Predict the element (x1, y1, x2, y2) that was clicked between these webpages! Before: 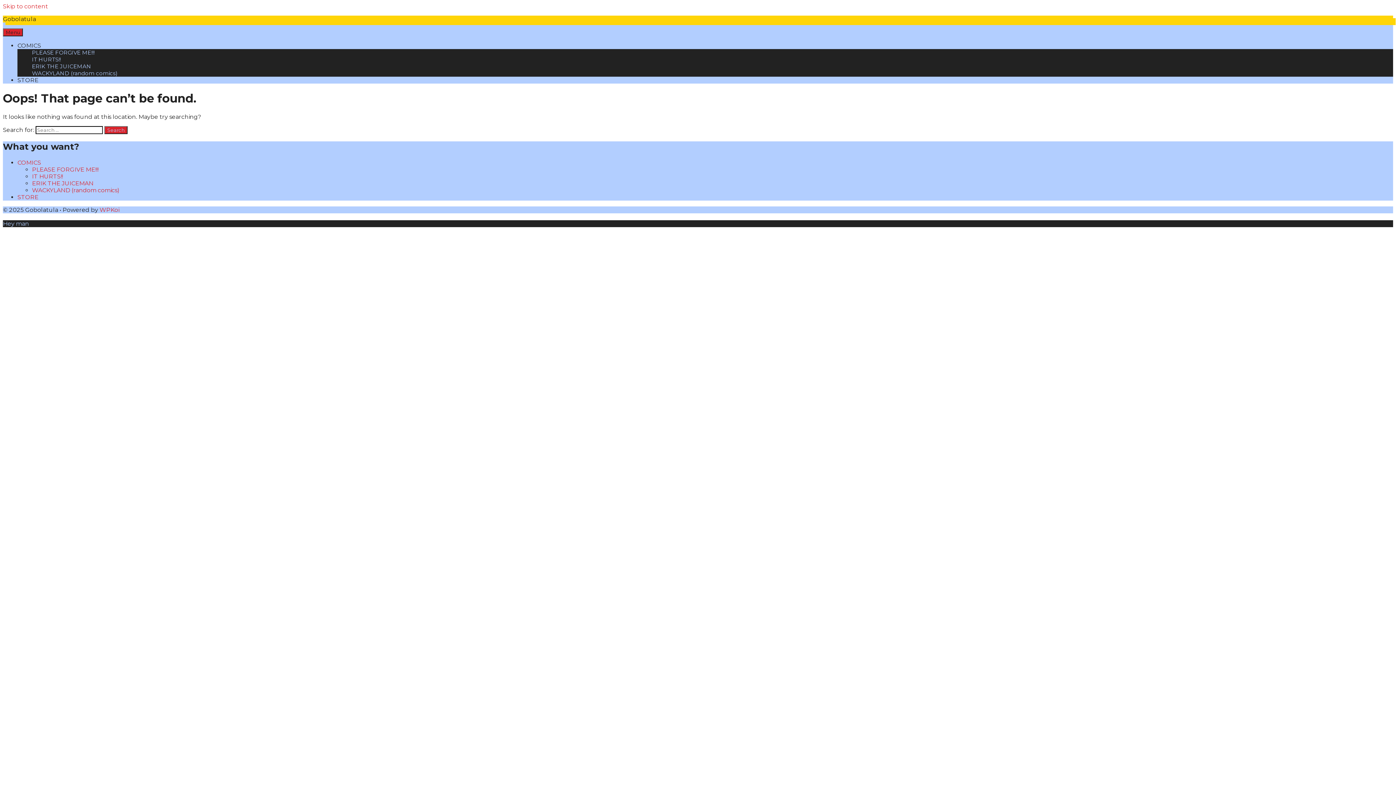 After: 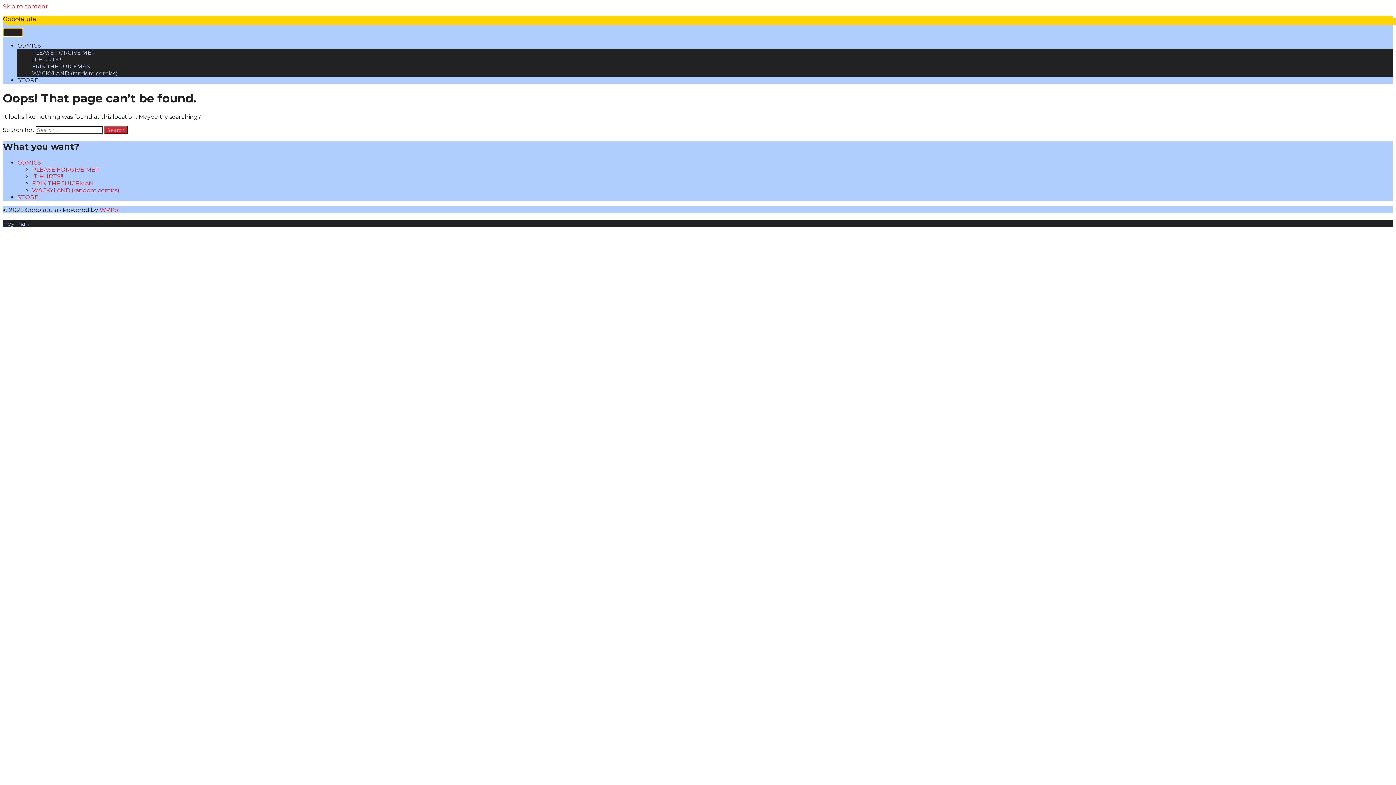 Action: bbox: (2, 28, 22, 36) label: Menu